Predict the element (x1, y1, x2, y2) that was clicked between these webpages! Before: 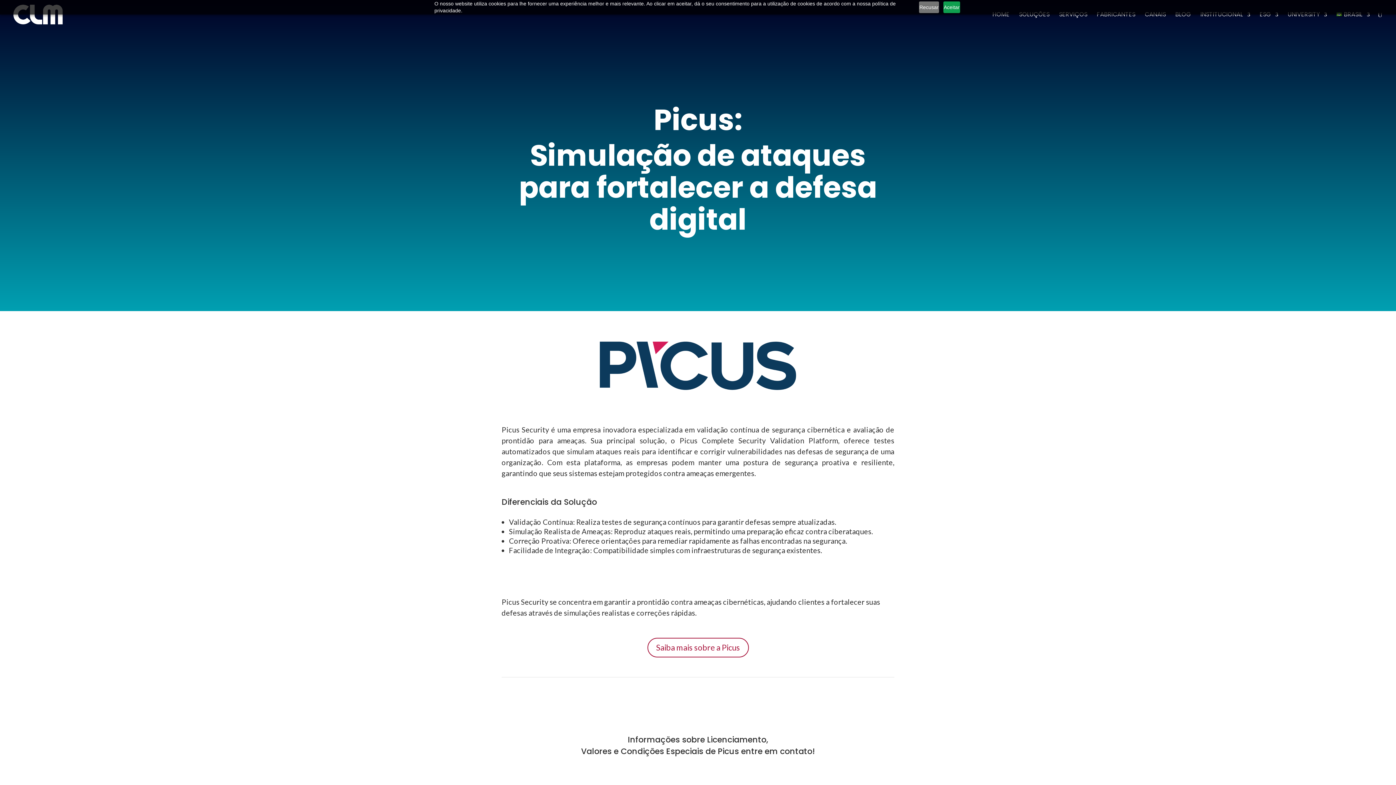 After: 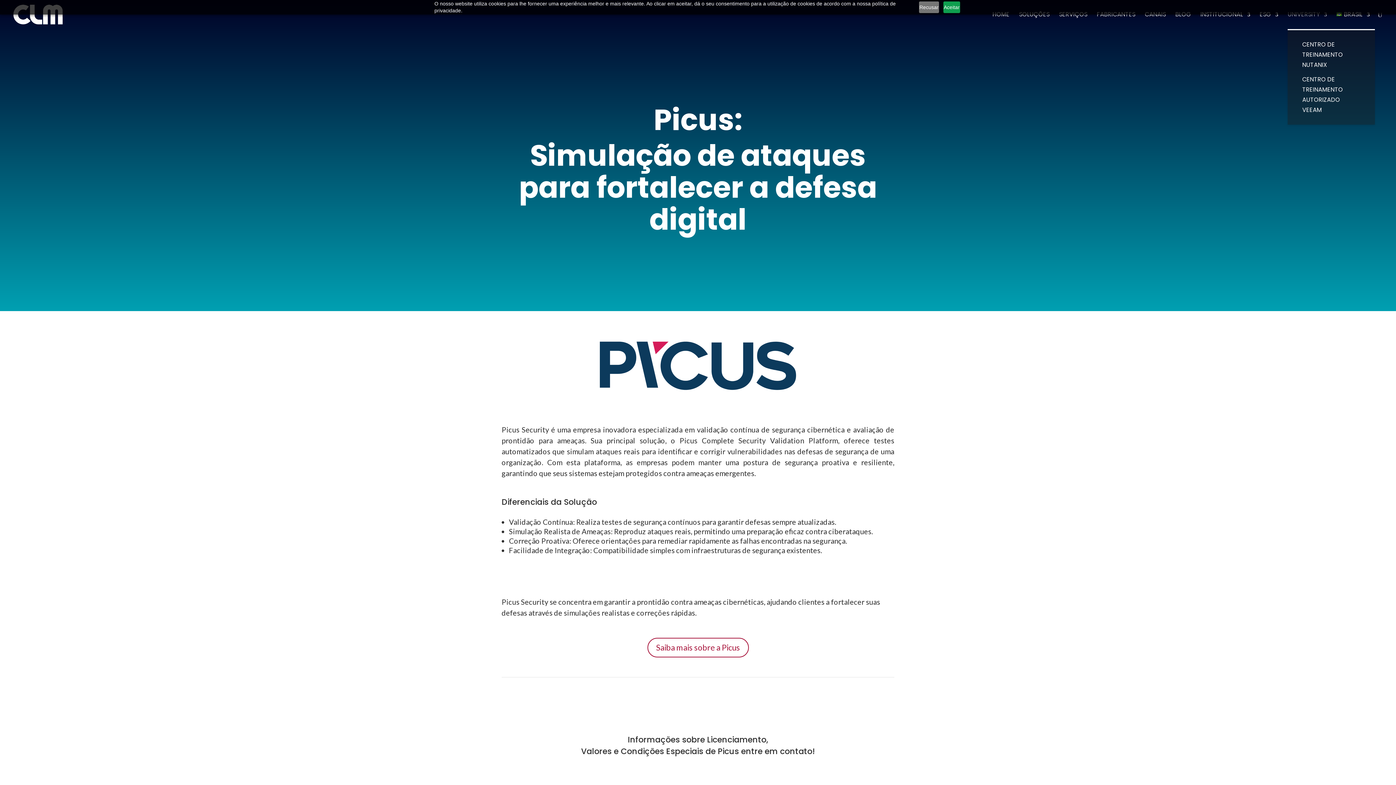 Action: label: UNIVERSITY bbox: (1288, 12, 1327, 29)